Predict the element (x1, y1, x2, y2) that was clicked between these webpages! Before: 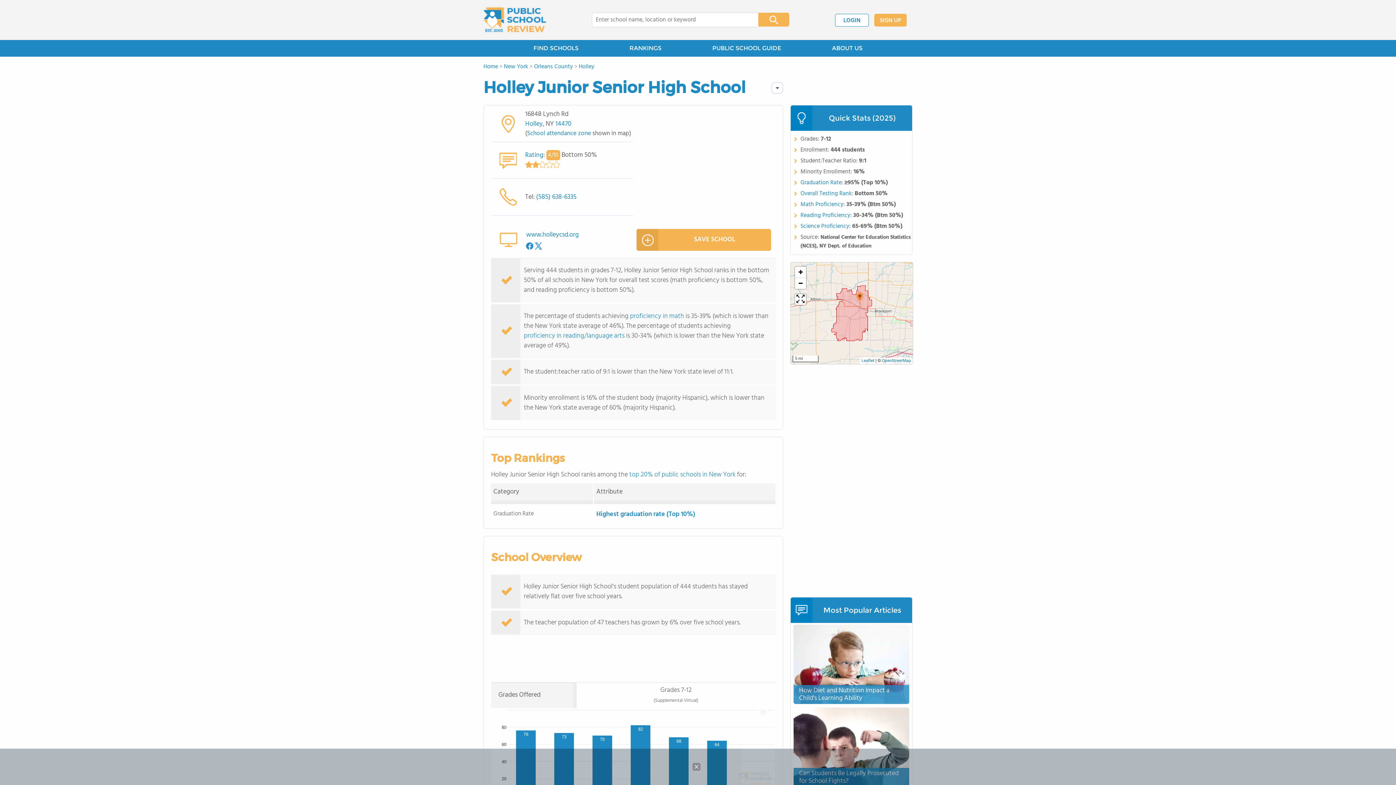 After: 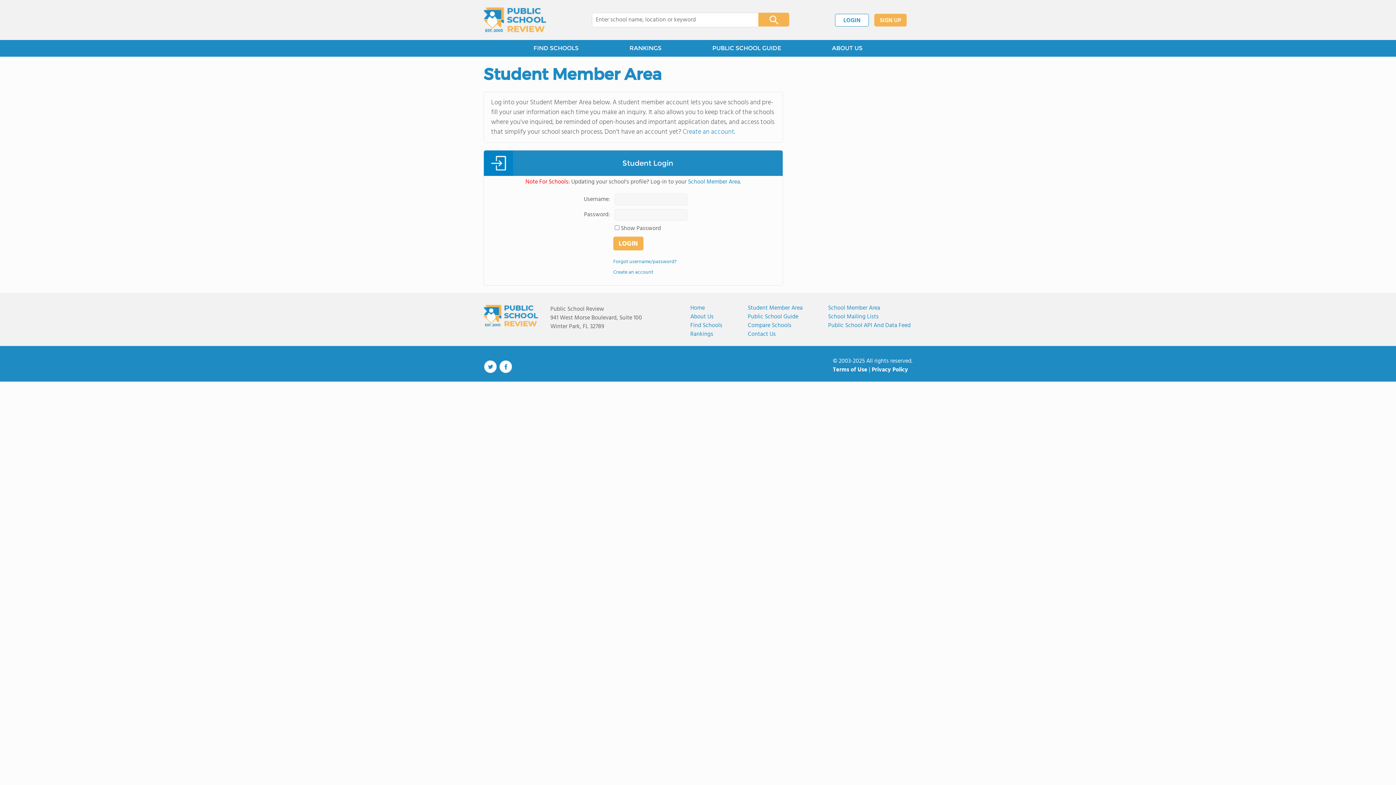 Action: bbox: (835, 13, 869, 26) label: LOGIN